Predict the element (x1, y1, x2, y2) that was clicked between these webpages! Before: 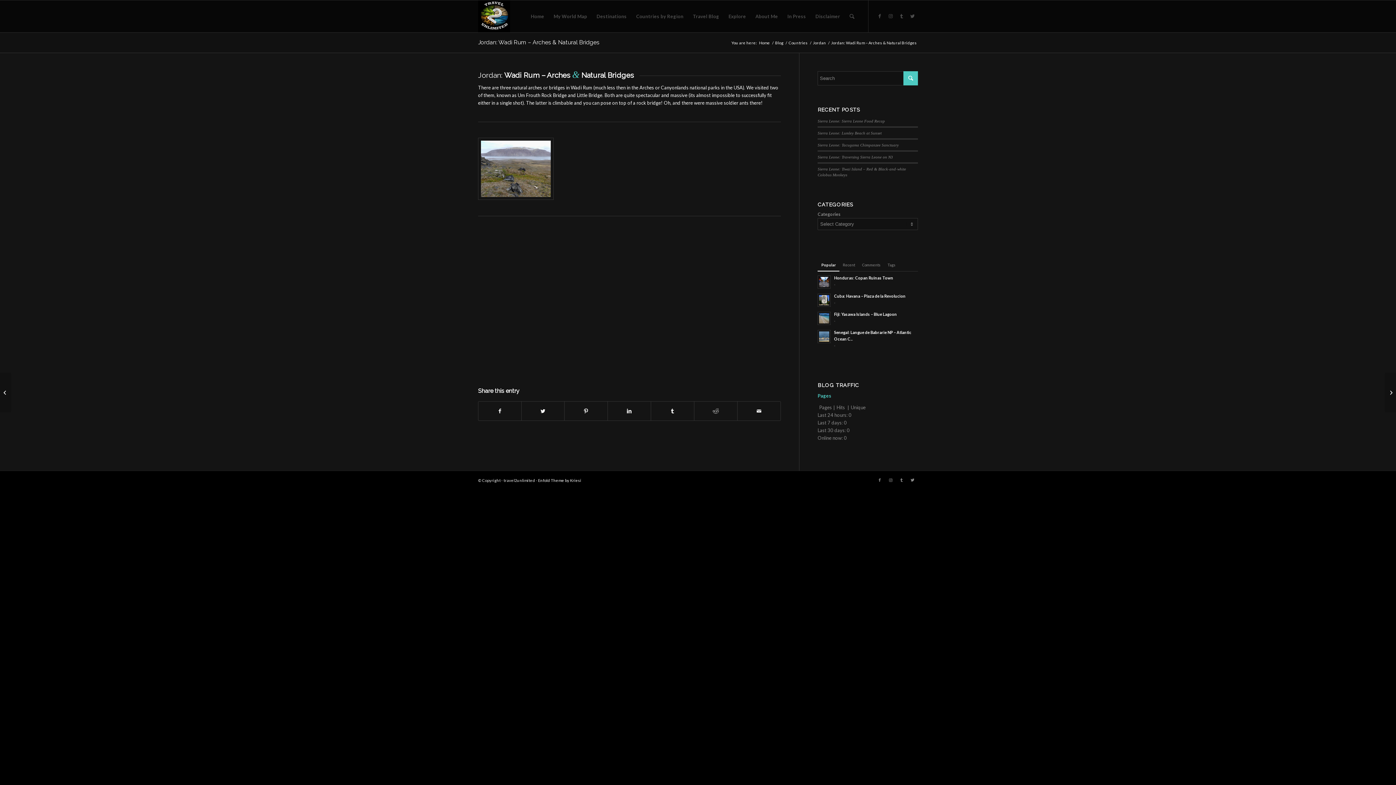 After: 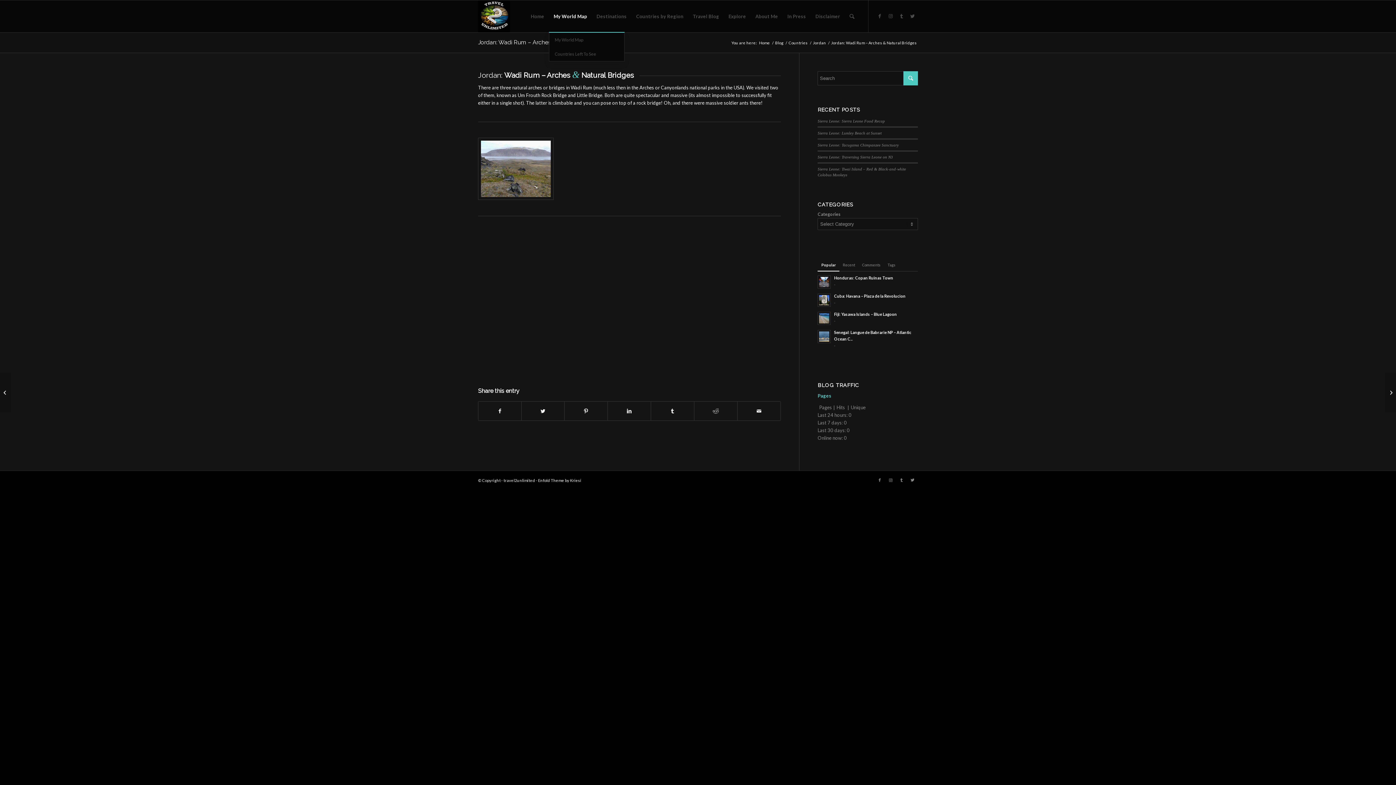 Action: bbox: (549, 0, 592, 32) label: My World Map